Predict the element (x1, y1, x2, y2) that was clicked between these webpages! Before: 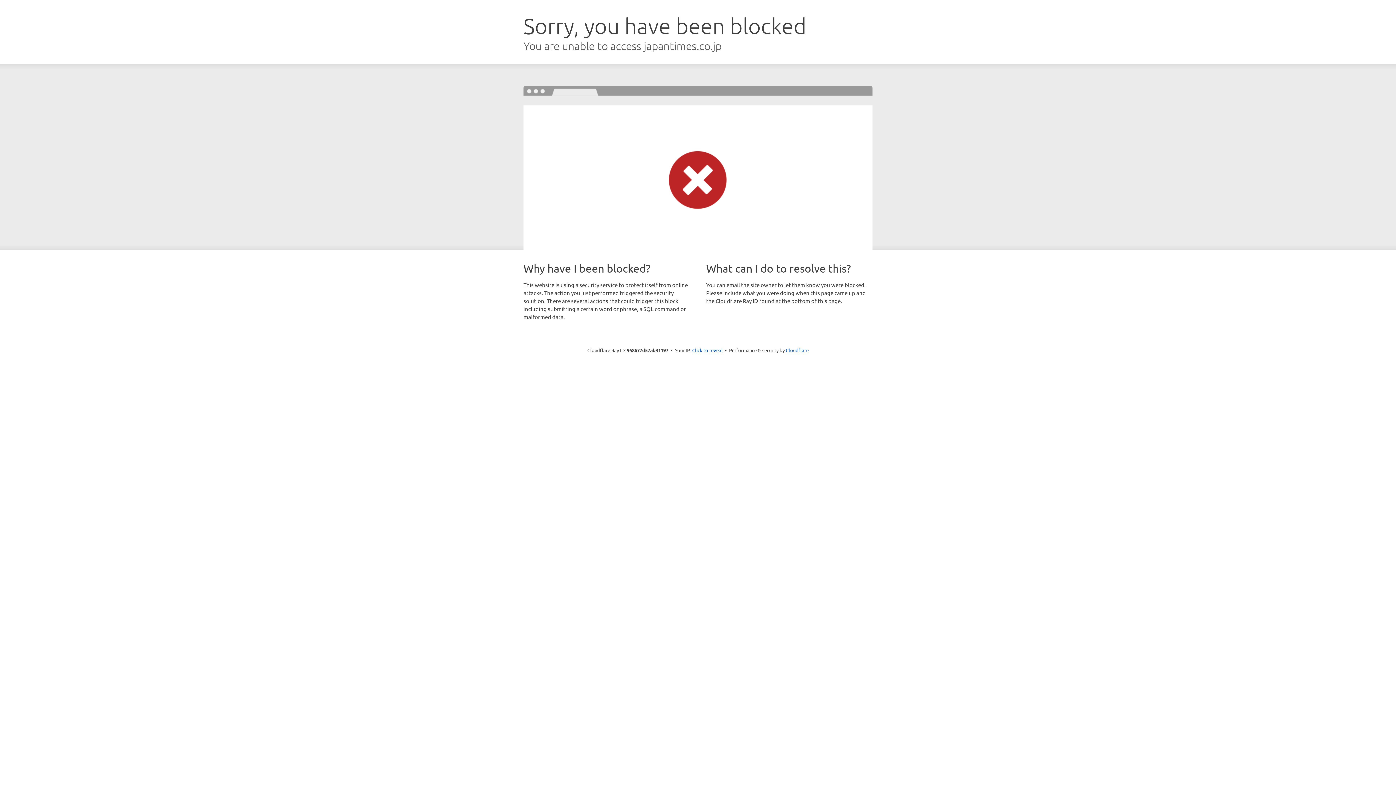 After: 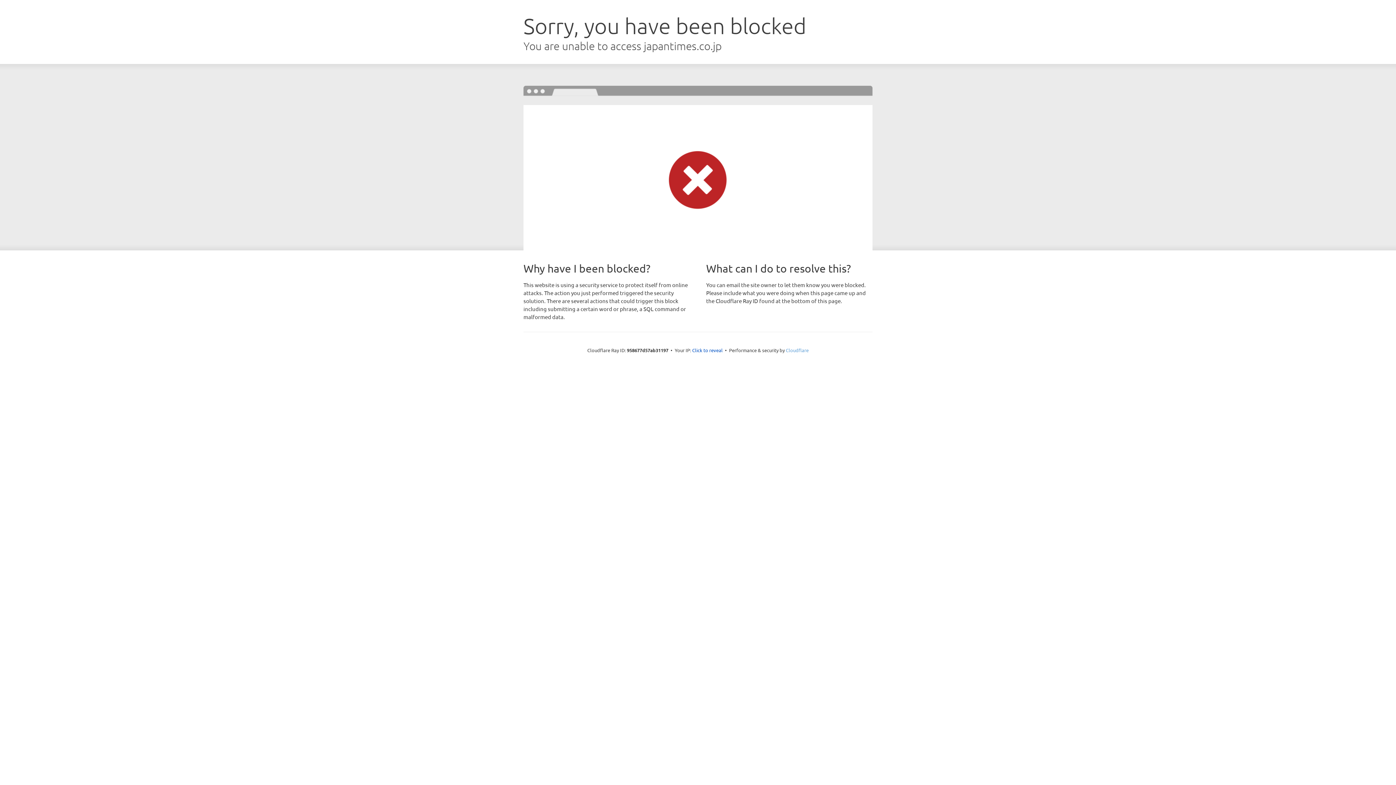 Action: label: Cloudflare bbox: (786, 347, 808, 353)